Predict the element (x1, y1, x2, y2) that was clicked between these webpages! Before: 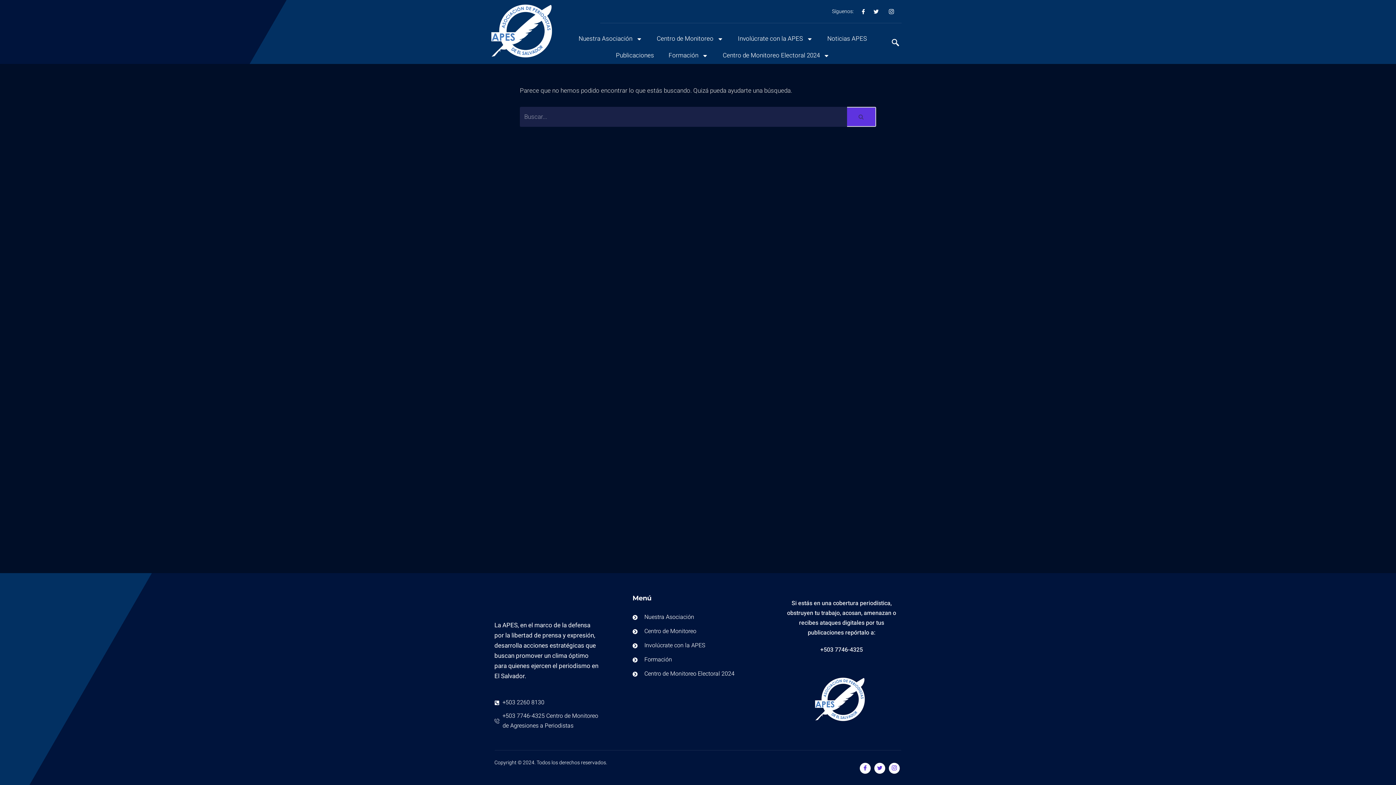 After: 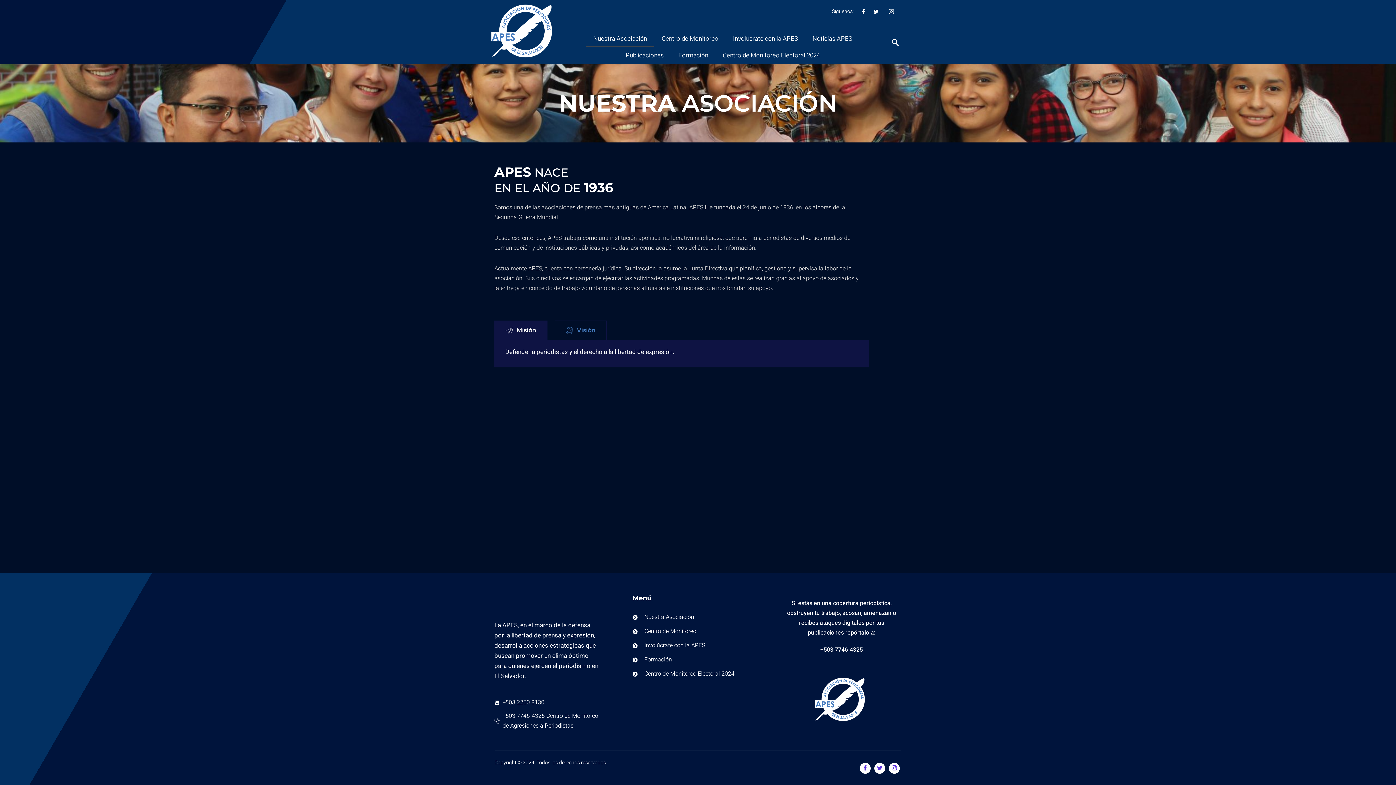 Action: label: Nuestra Asociación bbox: (632, 612, 763, 622)